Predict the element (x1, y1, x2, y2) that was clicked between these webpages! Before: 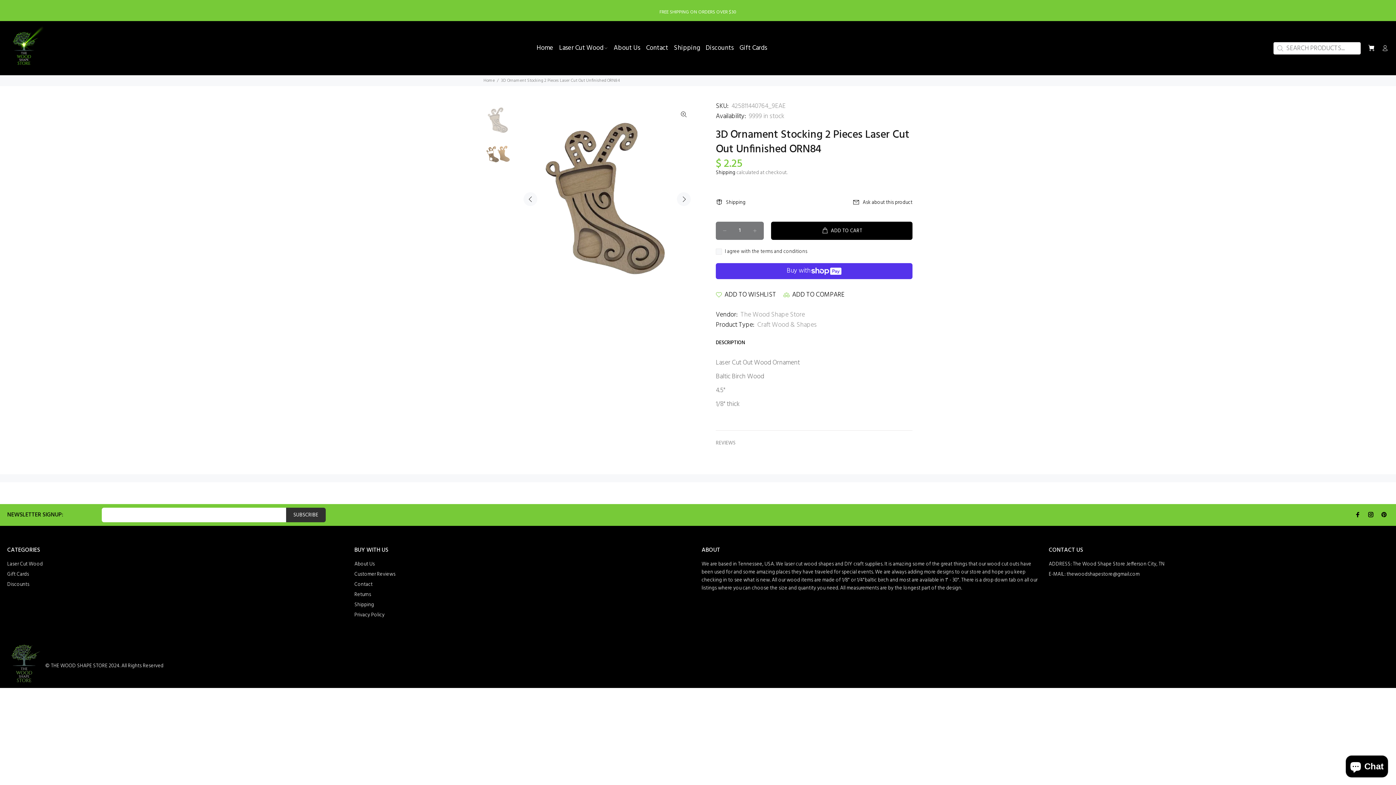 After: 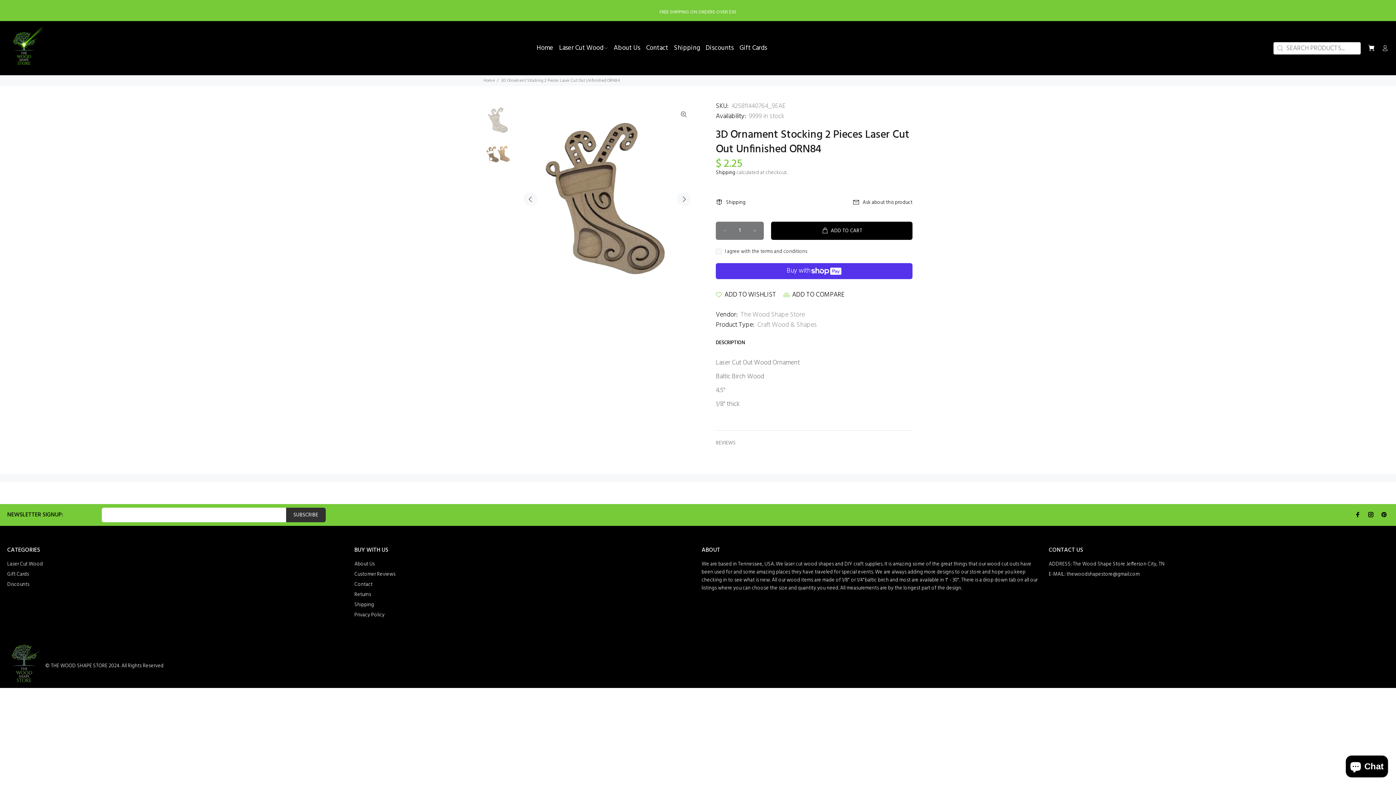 Action: bbox: (483, 104, 513, 136)